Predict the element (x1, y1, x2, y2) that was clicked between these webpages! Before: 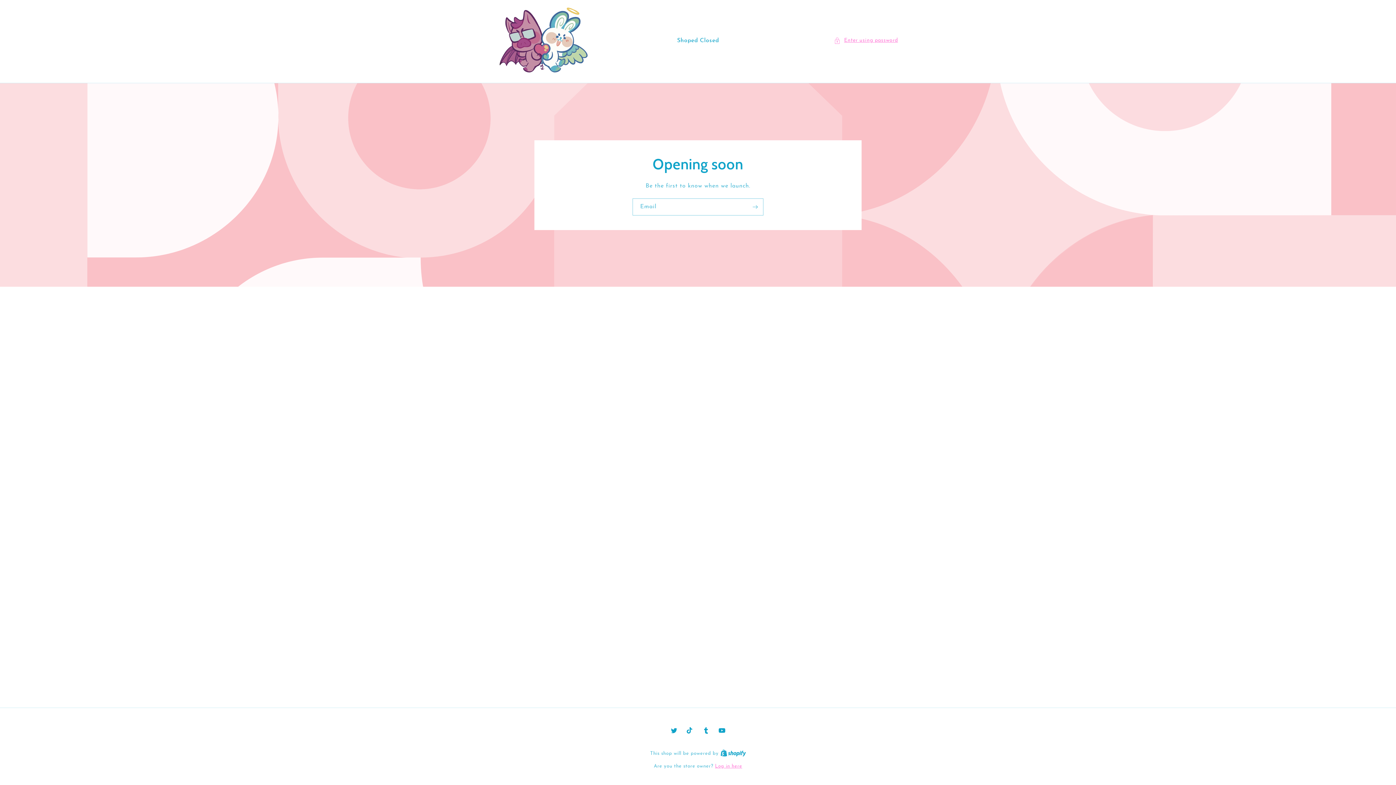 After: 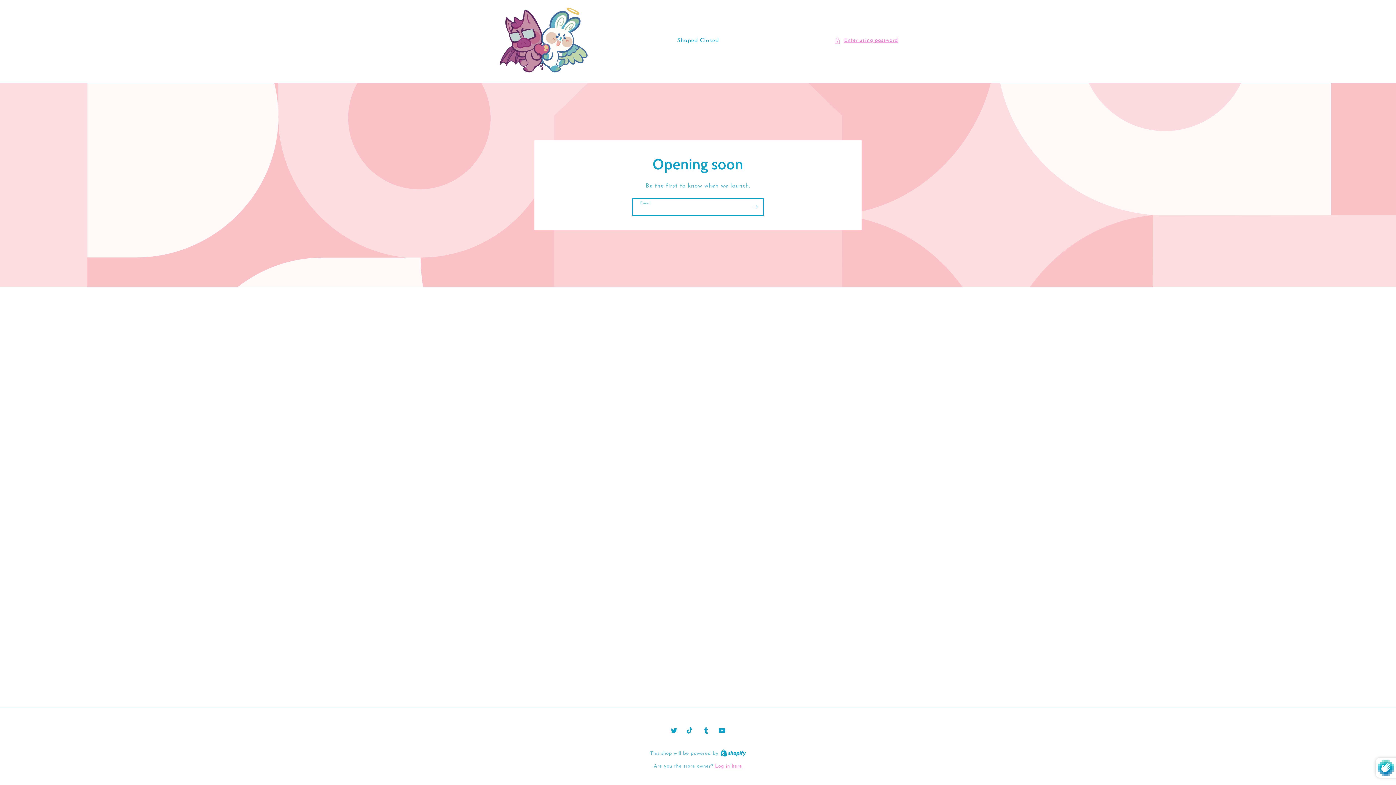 Action: bbox: (747, 198, 763, 215) label: Subscribe